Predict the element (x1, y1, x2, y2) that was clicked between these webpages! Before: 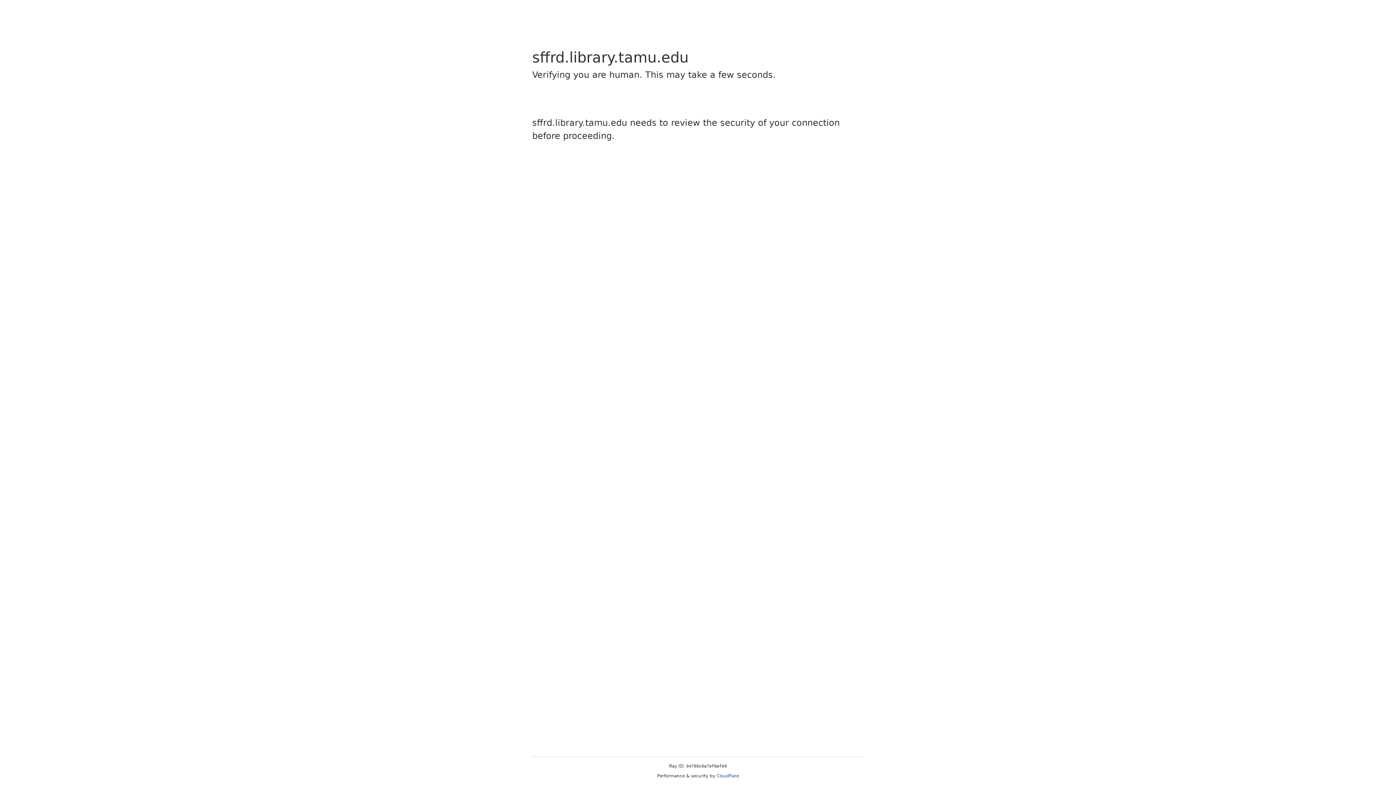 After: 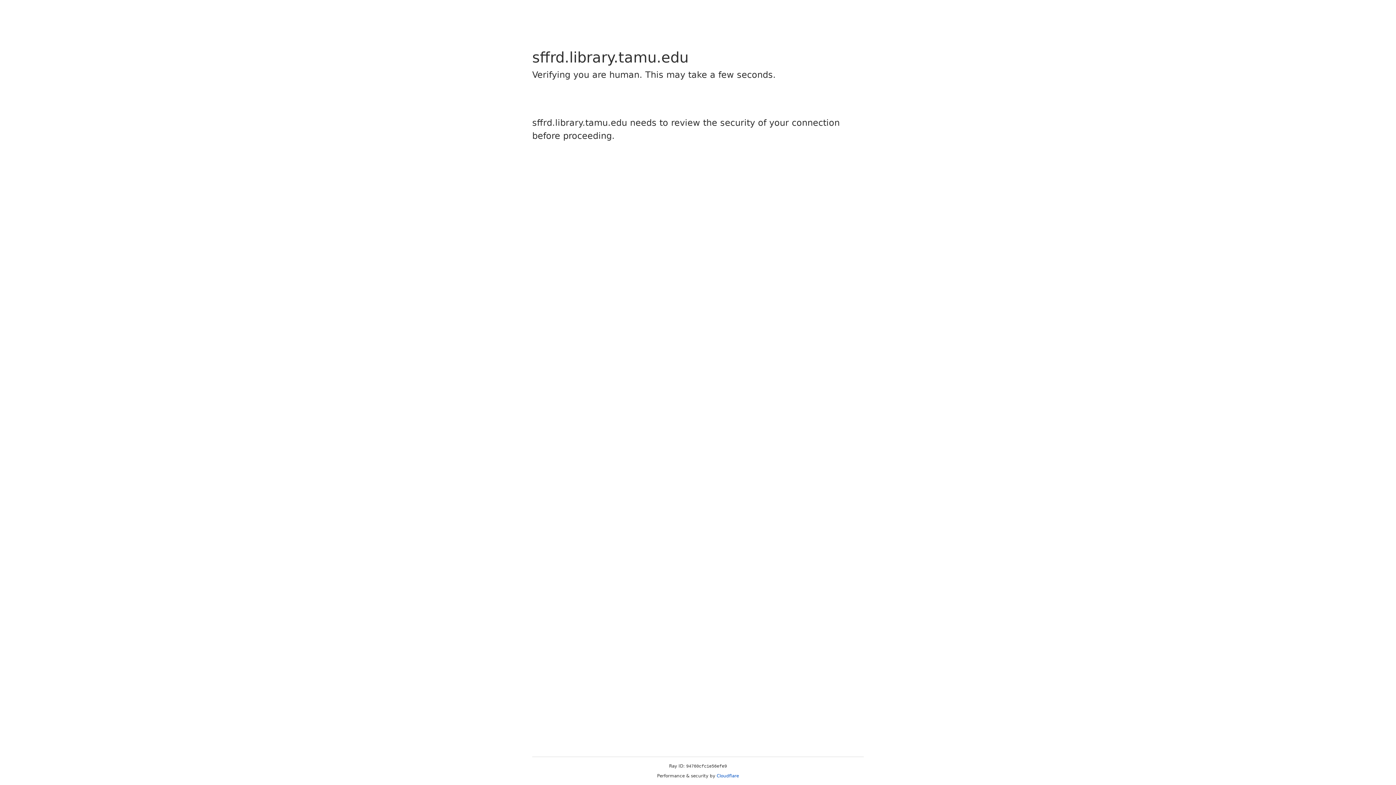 Action: bbox: (716, 773, 739, 778) label: Cloudflare